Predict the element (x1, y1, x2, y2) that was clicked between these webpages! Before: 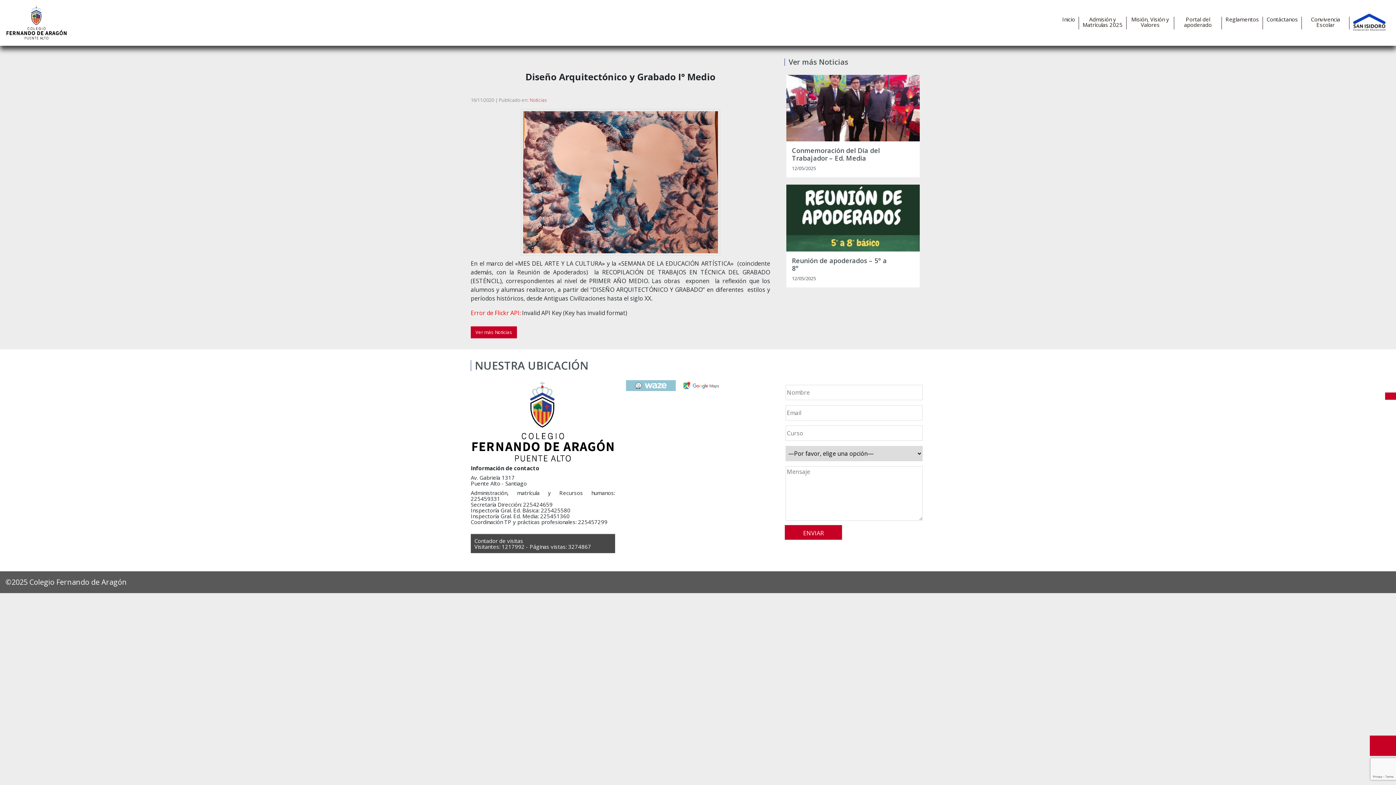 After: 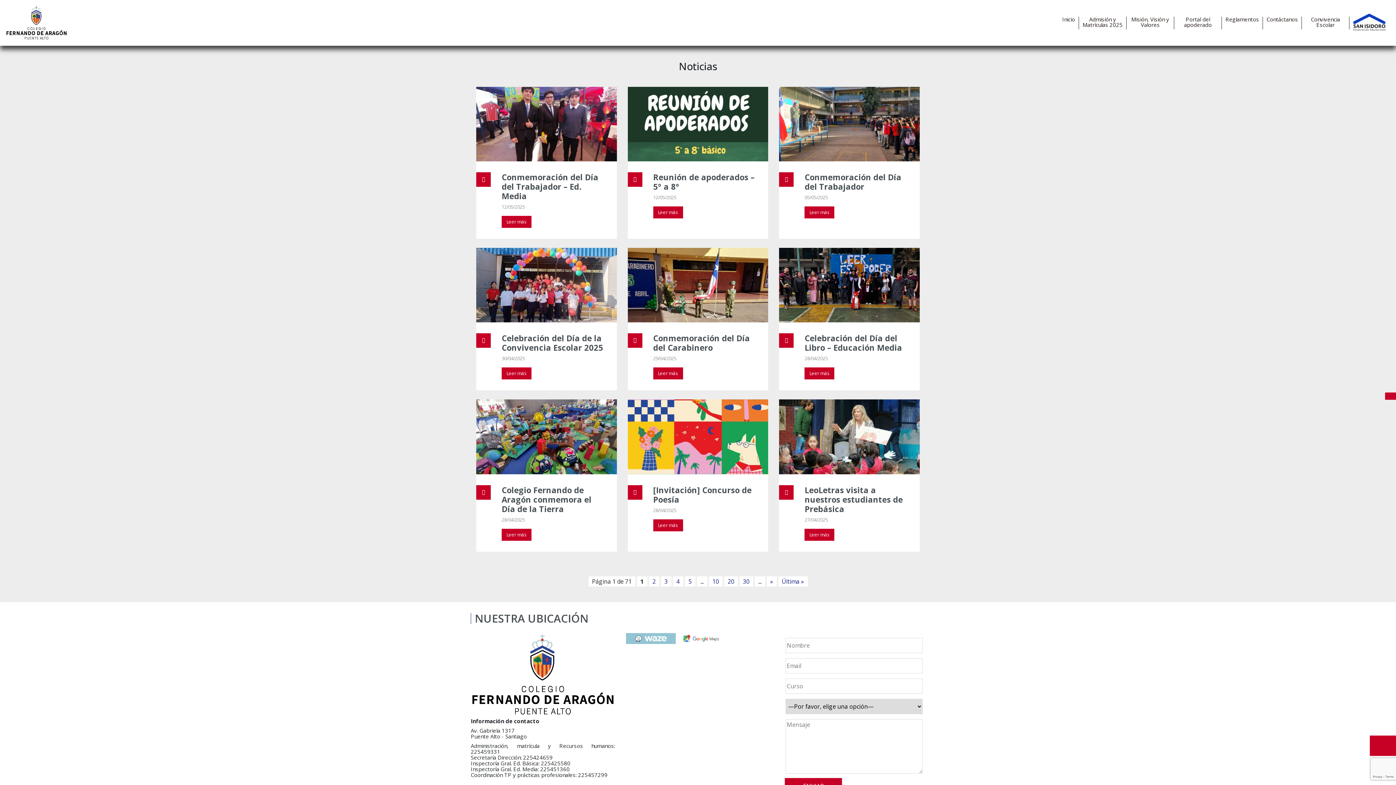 Action: label: Ver más Noticias bbox: (470, 326, 517, 338)